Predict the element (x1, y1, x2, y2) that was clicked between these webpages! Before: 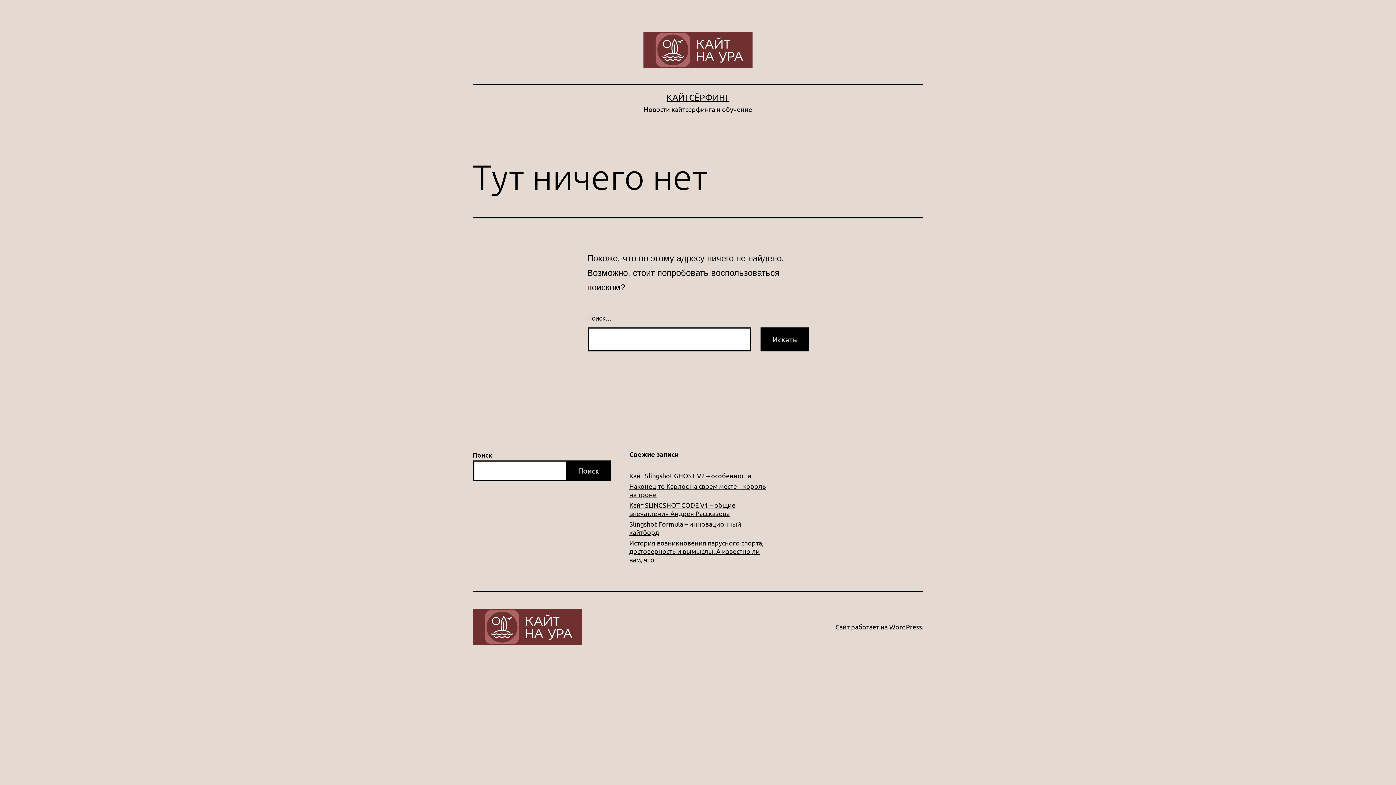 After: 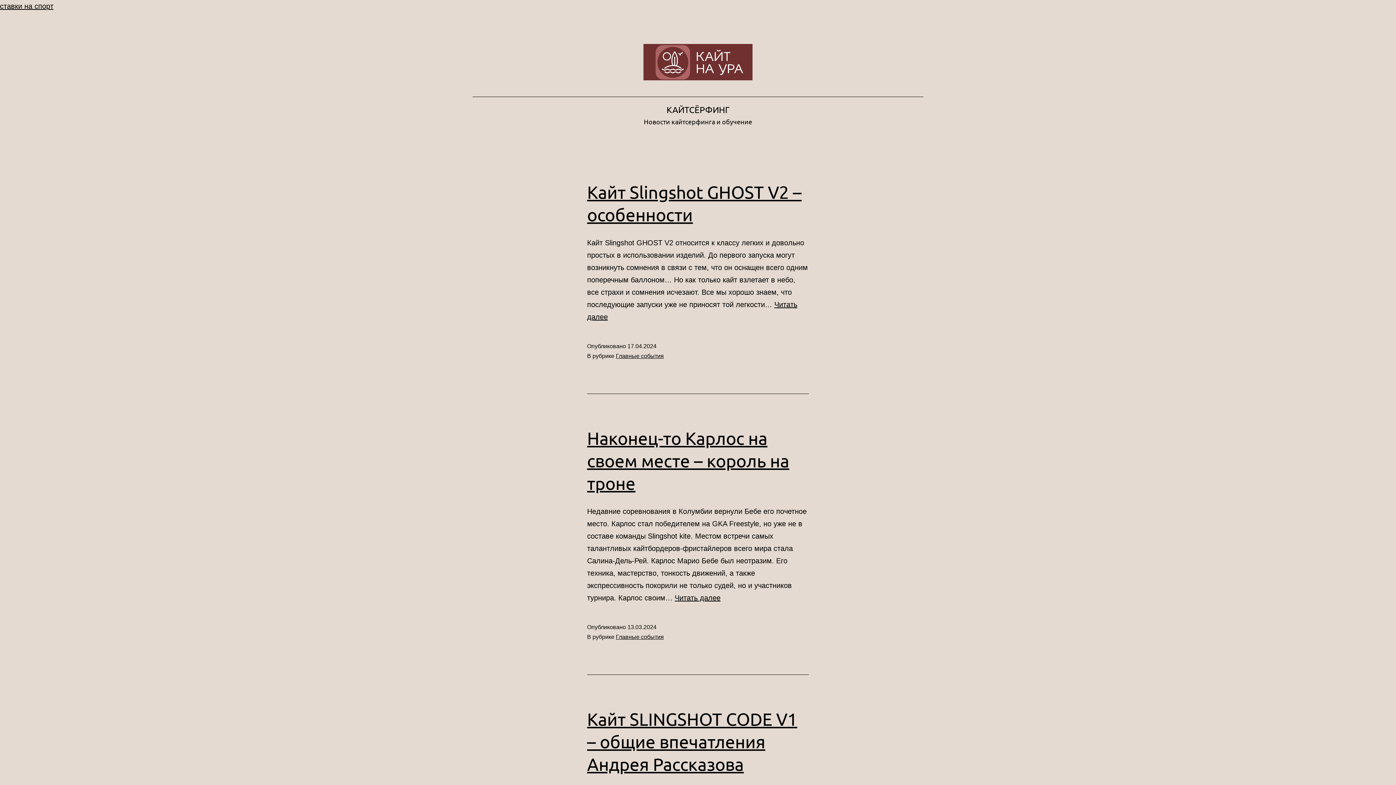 Action: bbox: (643, 45, 752, 53)